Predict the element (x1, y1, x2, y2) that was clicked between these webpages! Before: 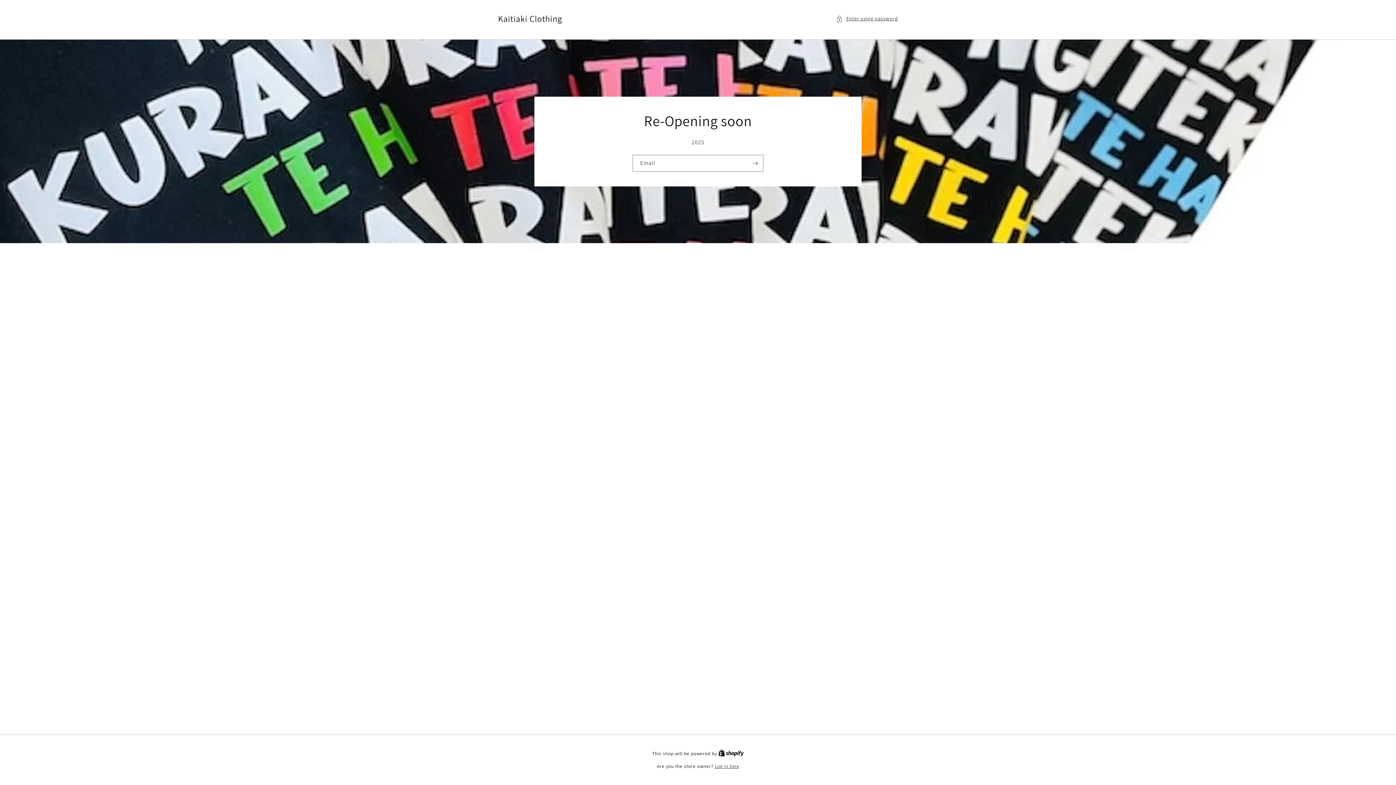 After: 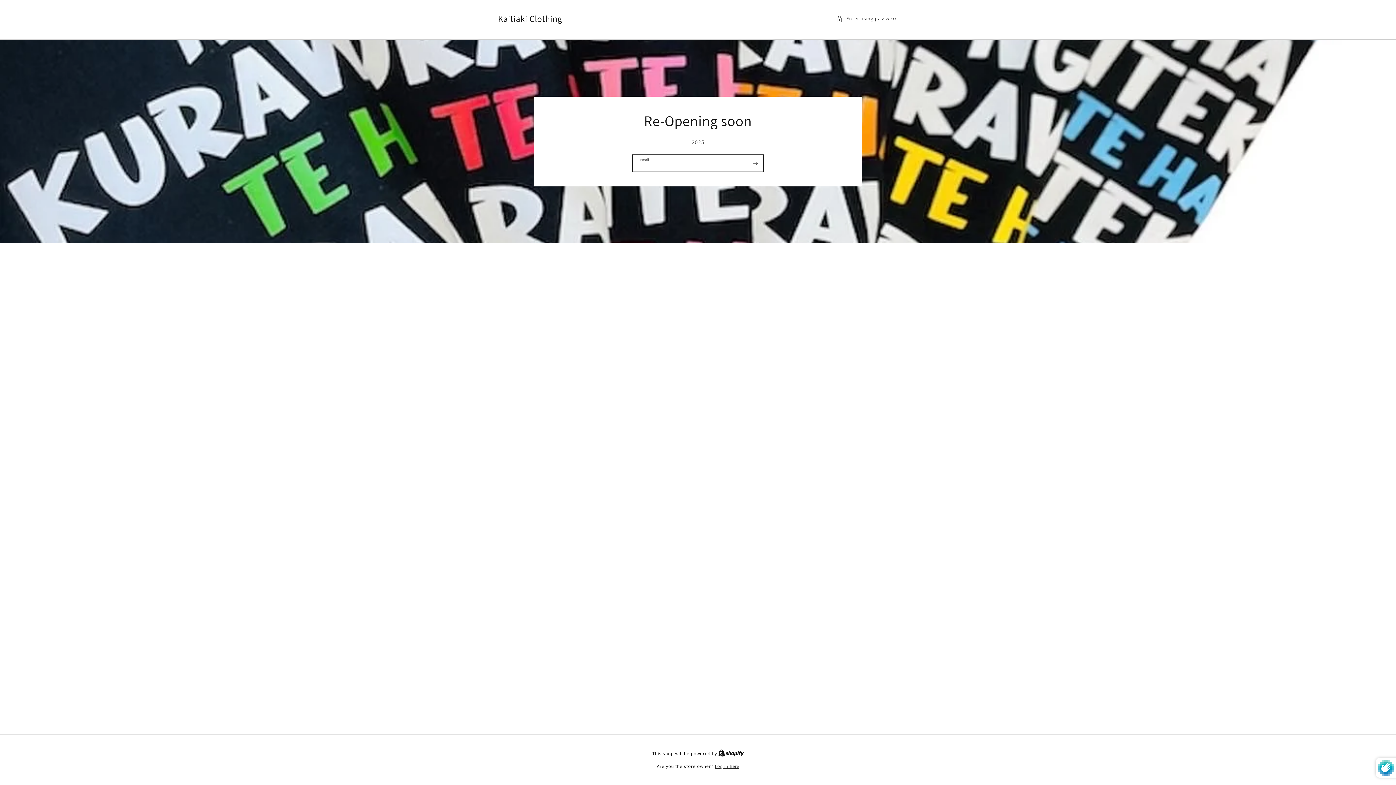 Action: label: Subscribe bbox: (747, 154, 763, 171)